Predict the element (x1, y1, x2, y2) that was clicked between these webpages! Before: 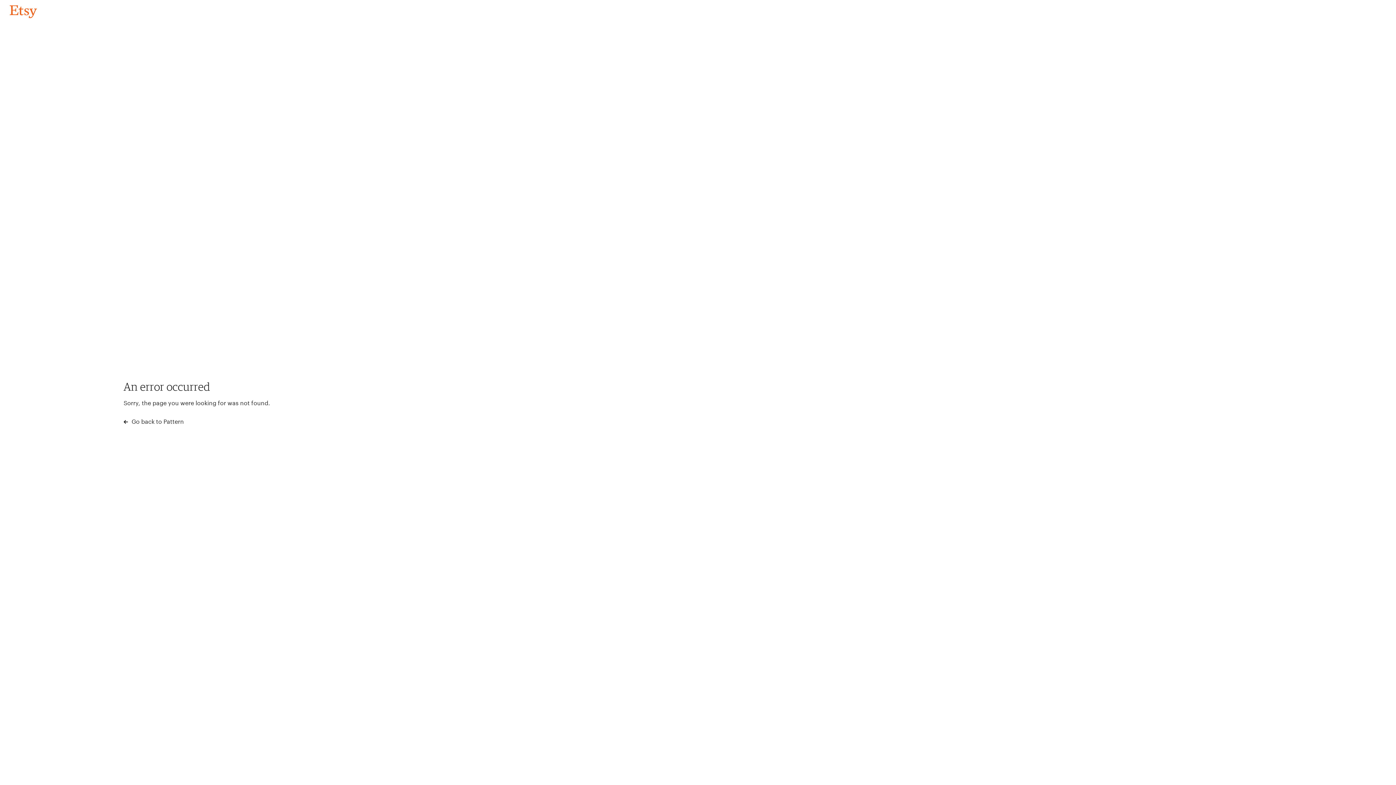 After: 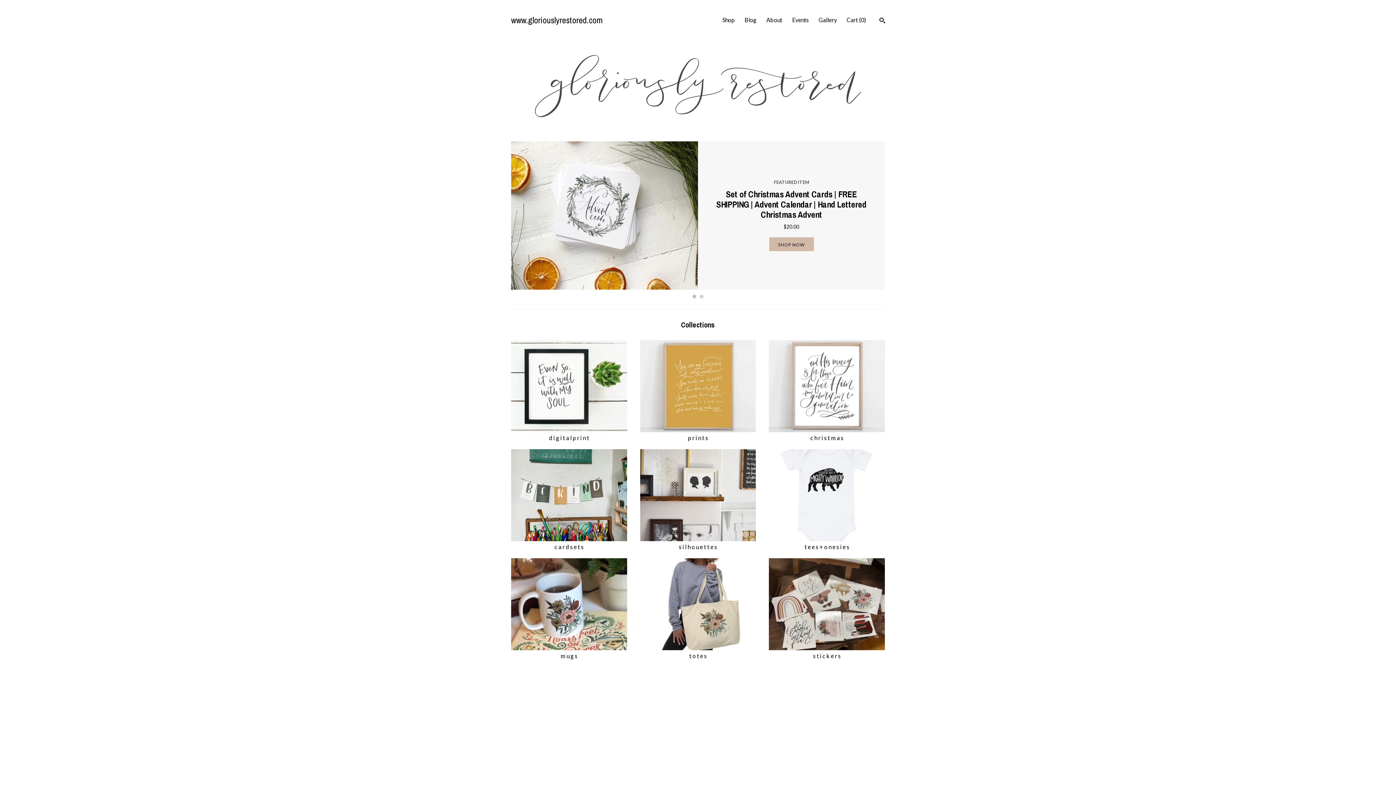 Action: label: Go back to Pattern bbox: (4, 3, 42, 18)